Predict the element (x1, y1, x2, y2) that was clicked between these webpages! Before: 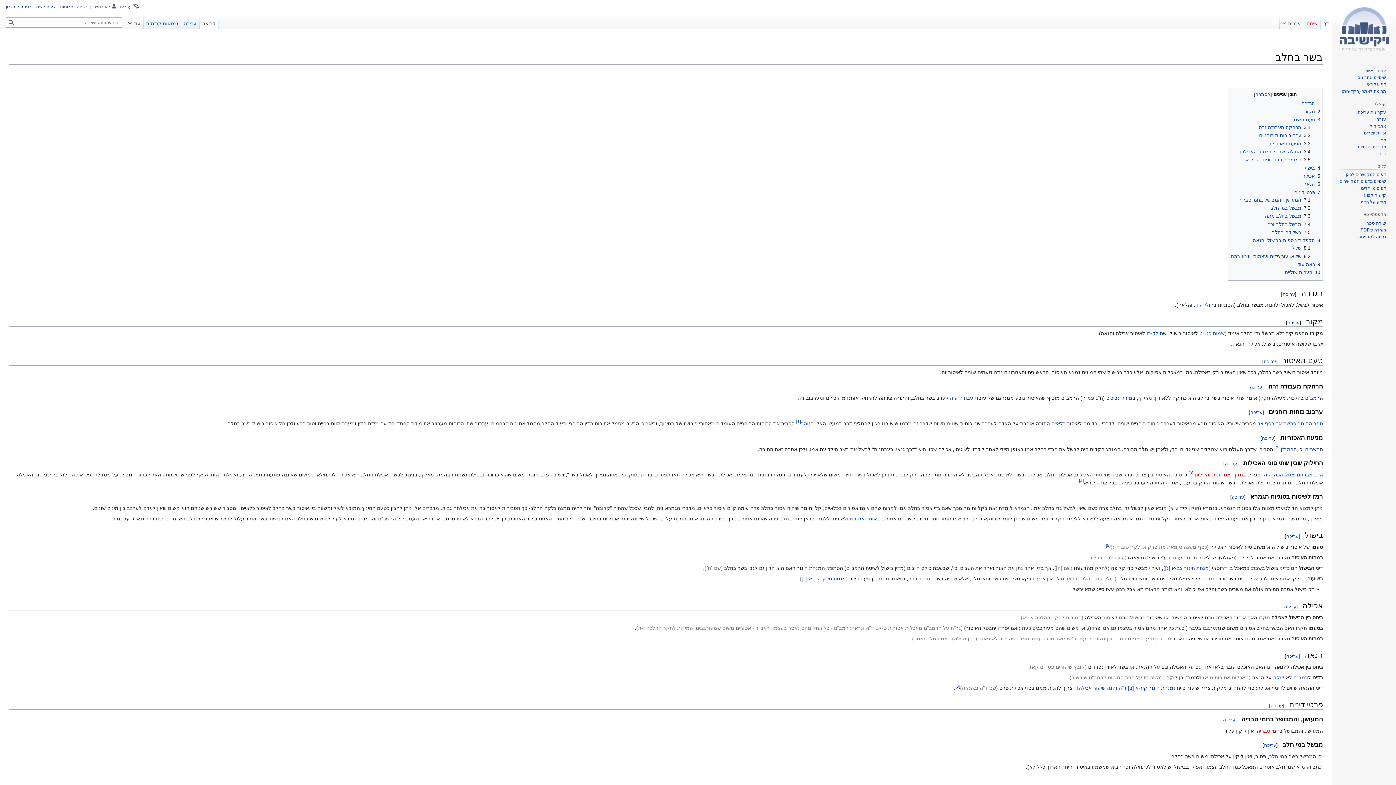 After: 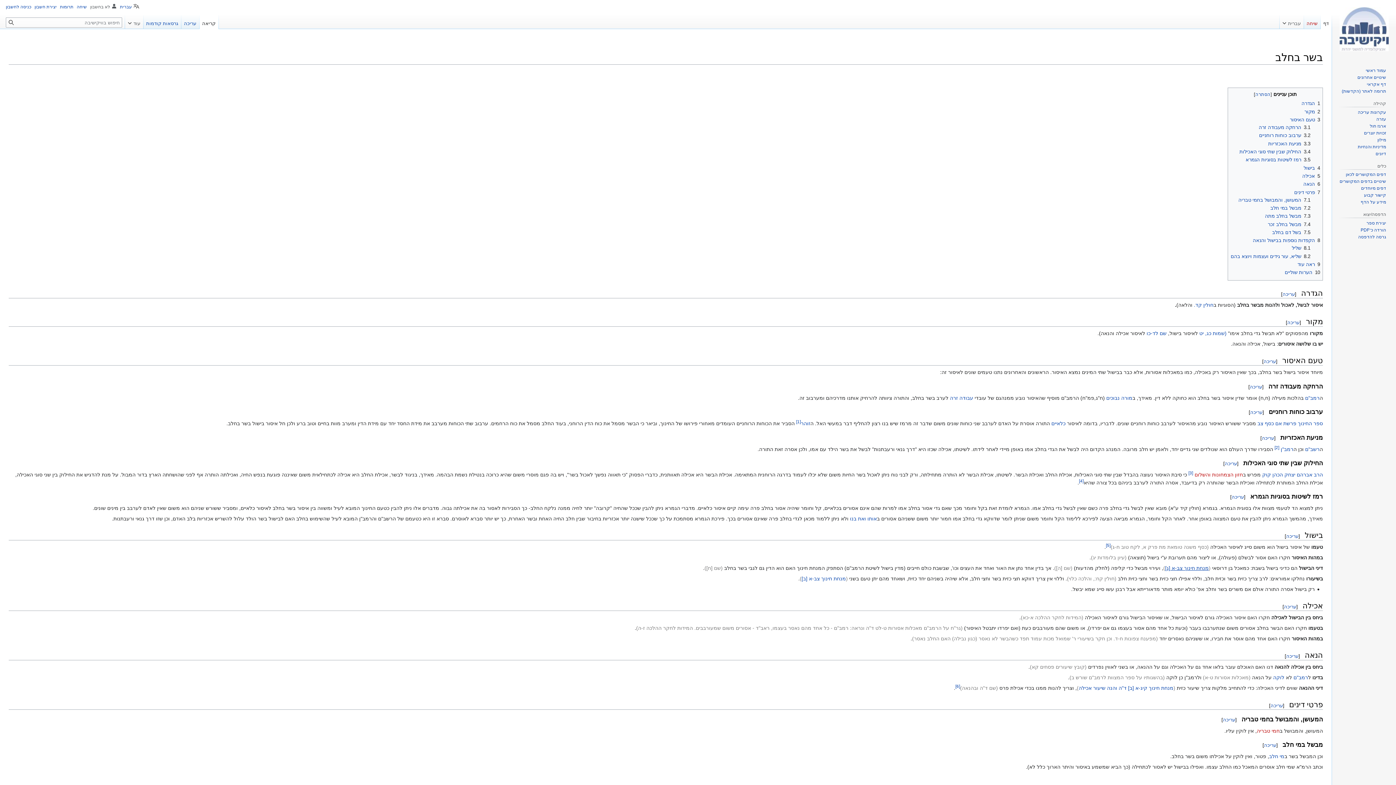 Action: bbox: (1165, 565, 1209, 571) label: מנחת חינוך צב-א [ג]